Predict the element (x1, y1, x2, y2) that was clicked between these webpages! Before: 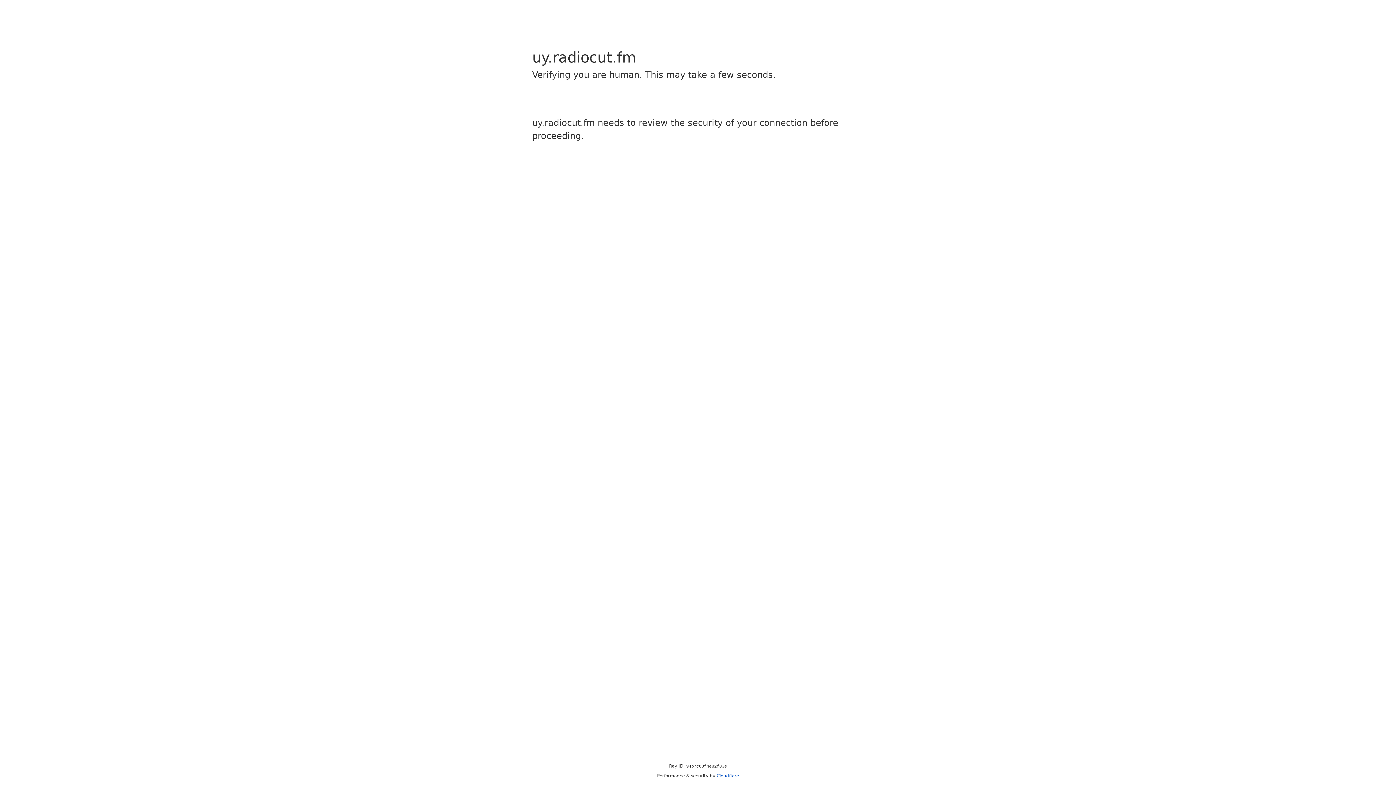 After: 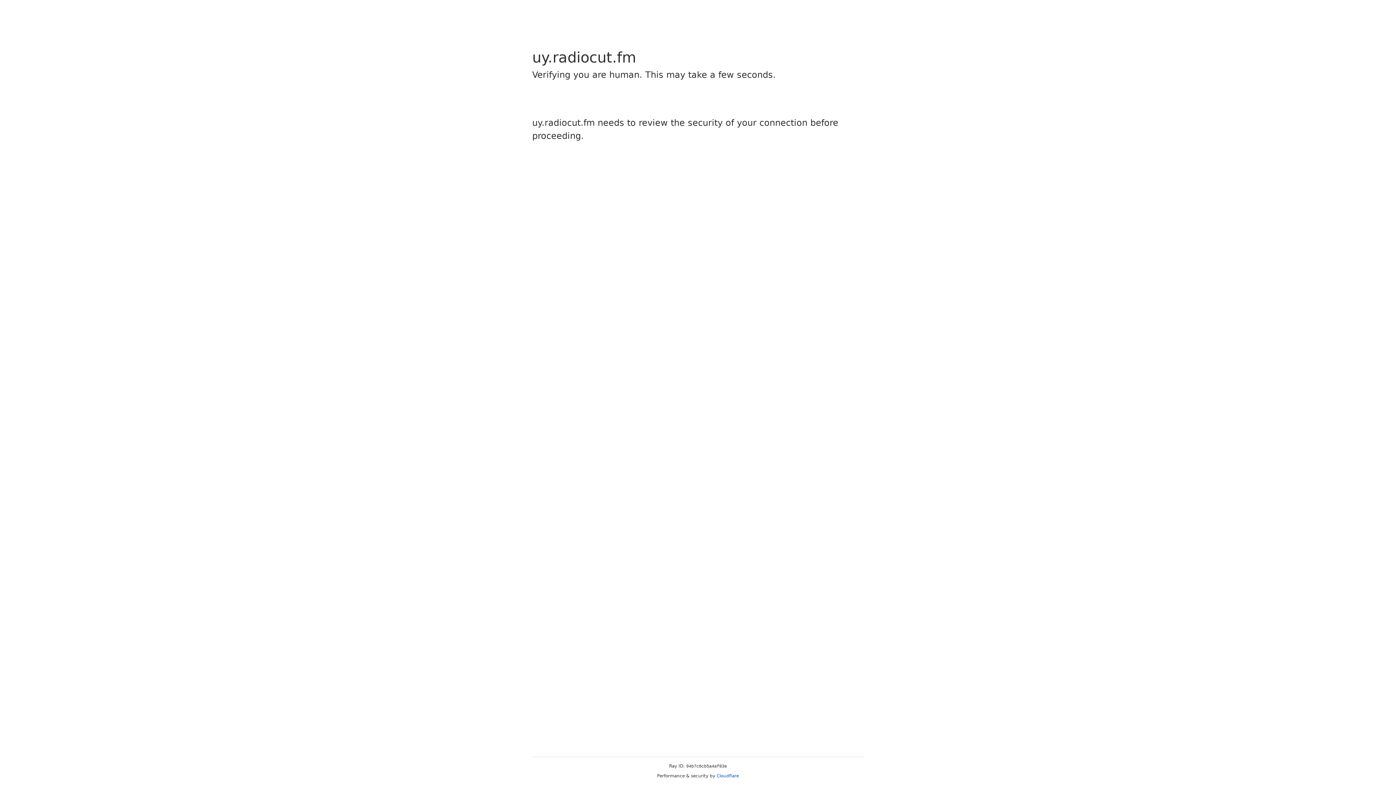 Action: bbox: (716, 773, 739, 778) label: Cloudflare